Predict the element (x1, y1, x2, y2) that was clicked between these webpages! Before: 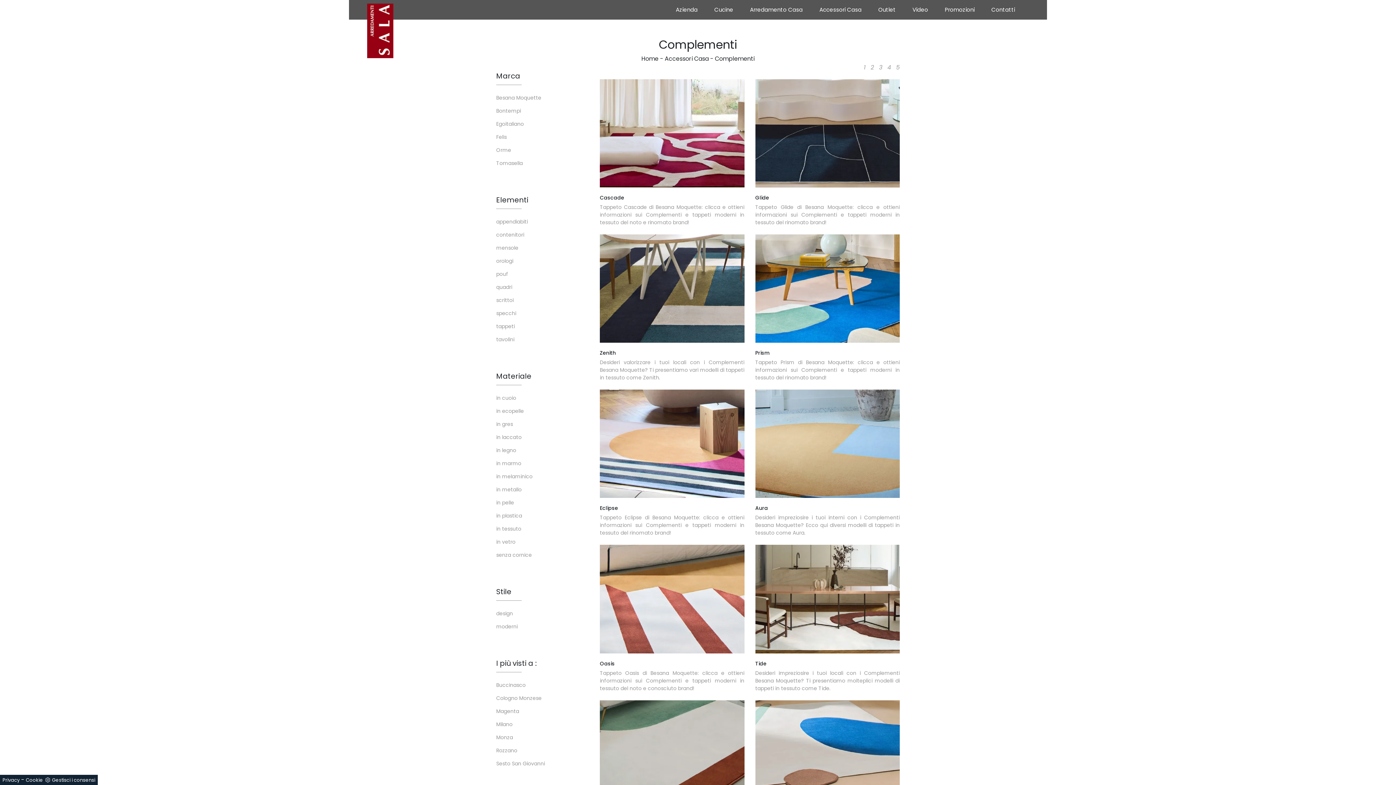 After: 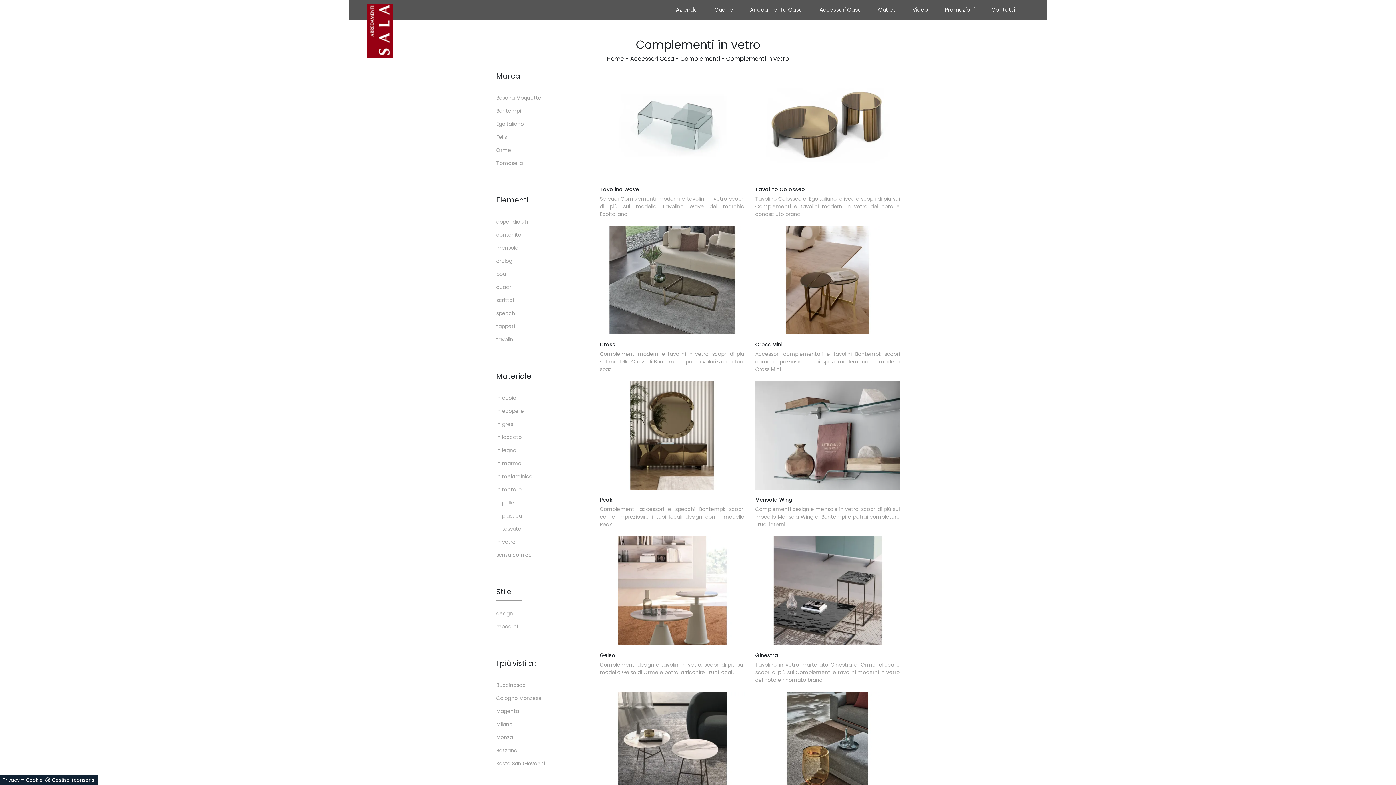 Action: bbox: (496, 538, 589, 546) label: in vetro